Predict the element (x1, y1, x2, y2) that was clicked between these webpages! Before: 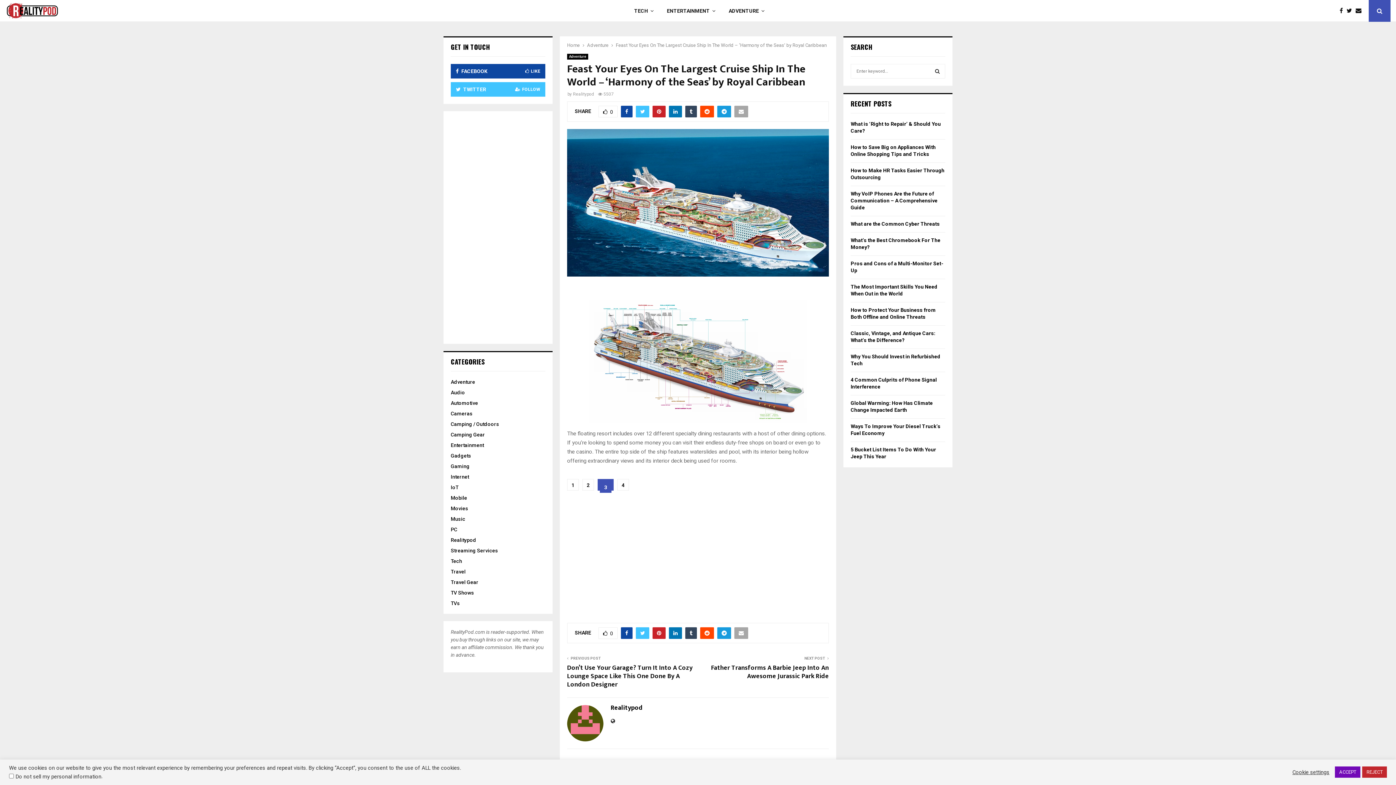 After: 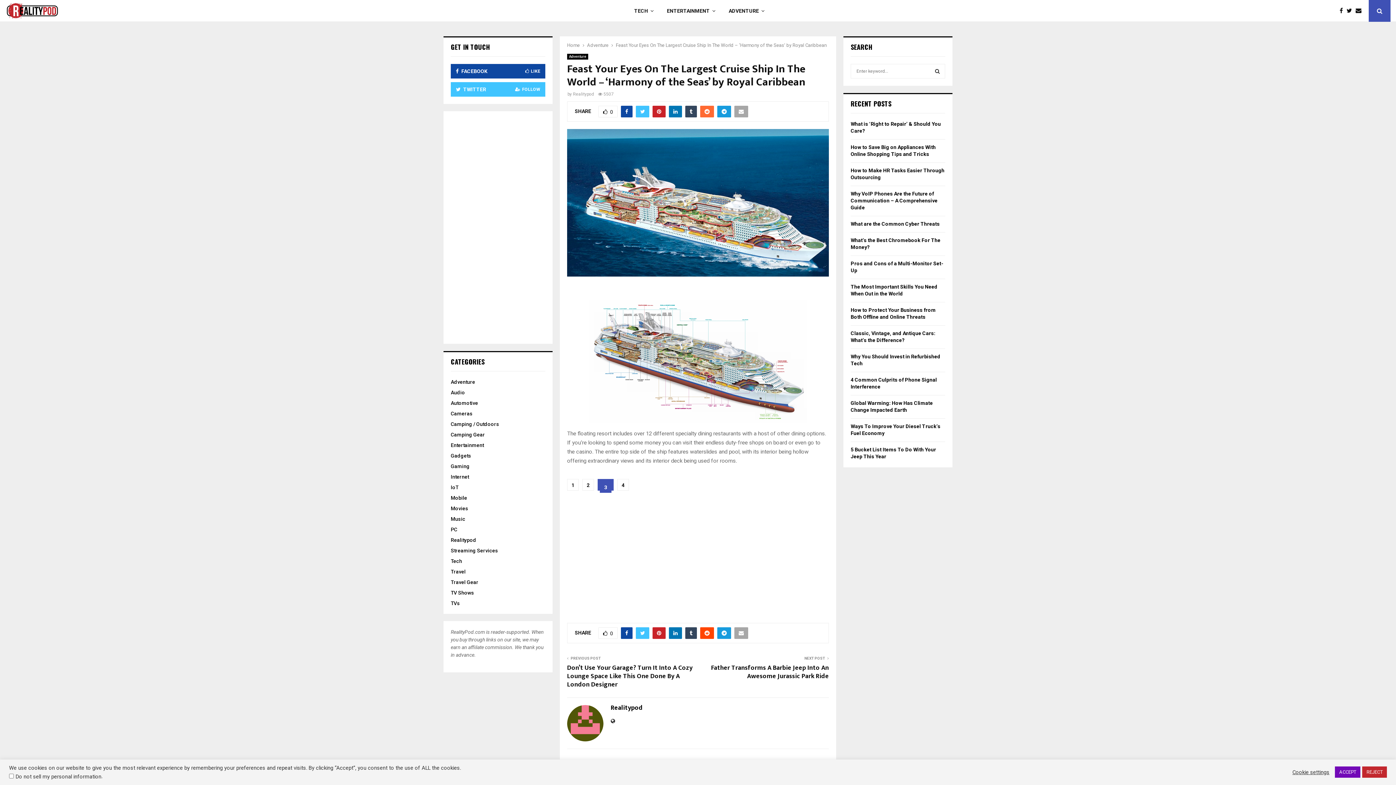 Action: bbox: (700, 105, 714, 117)